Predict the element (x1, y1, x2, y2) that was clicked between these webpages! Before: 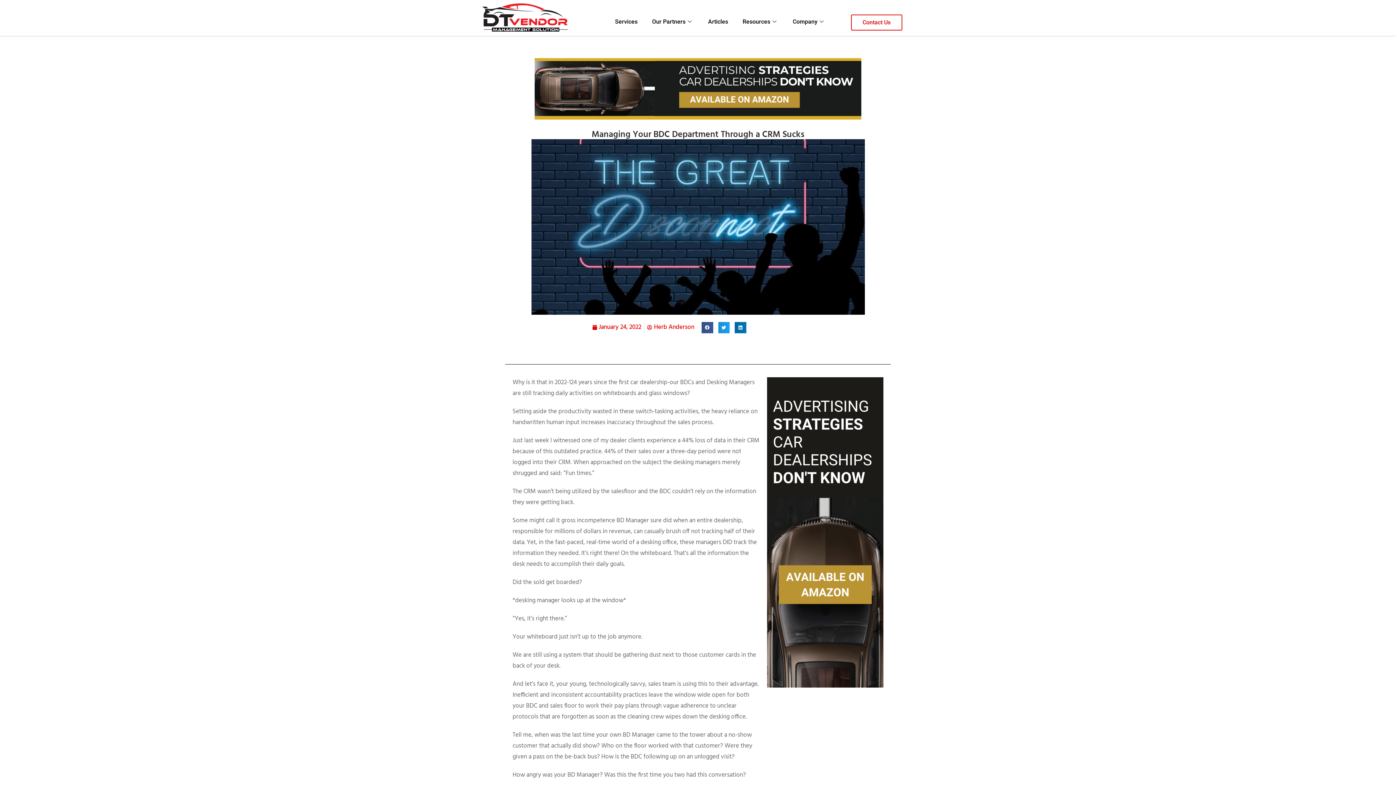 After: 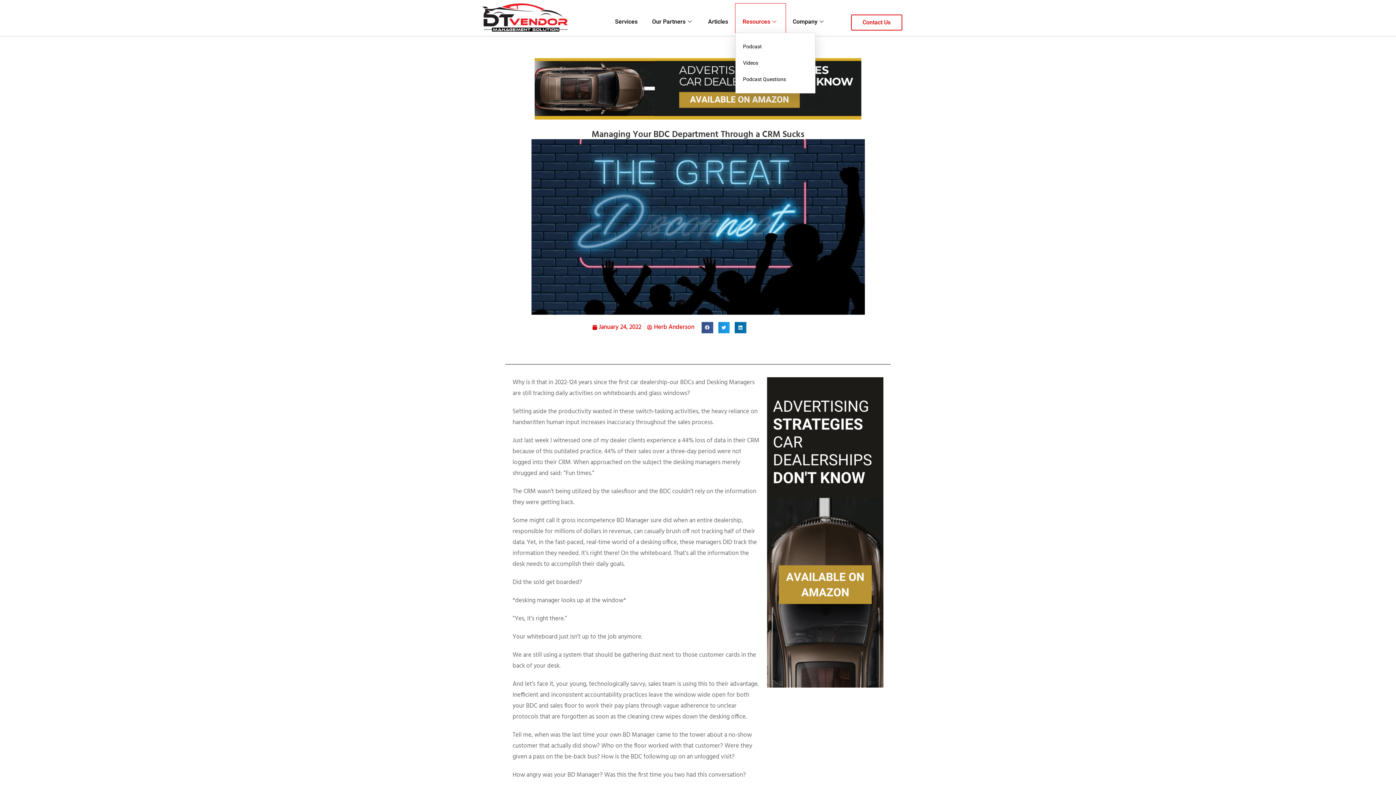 Action: bbox: (735, 3, 785, 32) label: Resources